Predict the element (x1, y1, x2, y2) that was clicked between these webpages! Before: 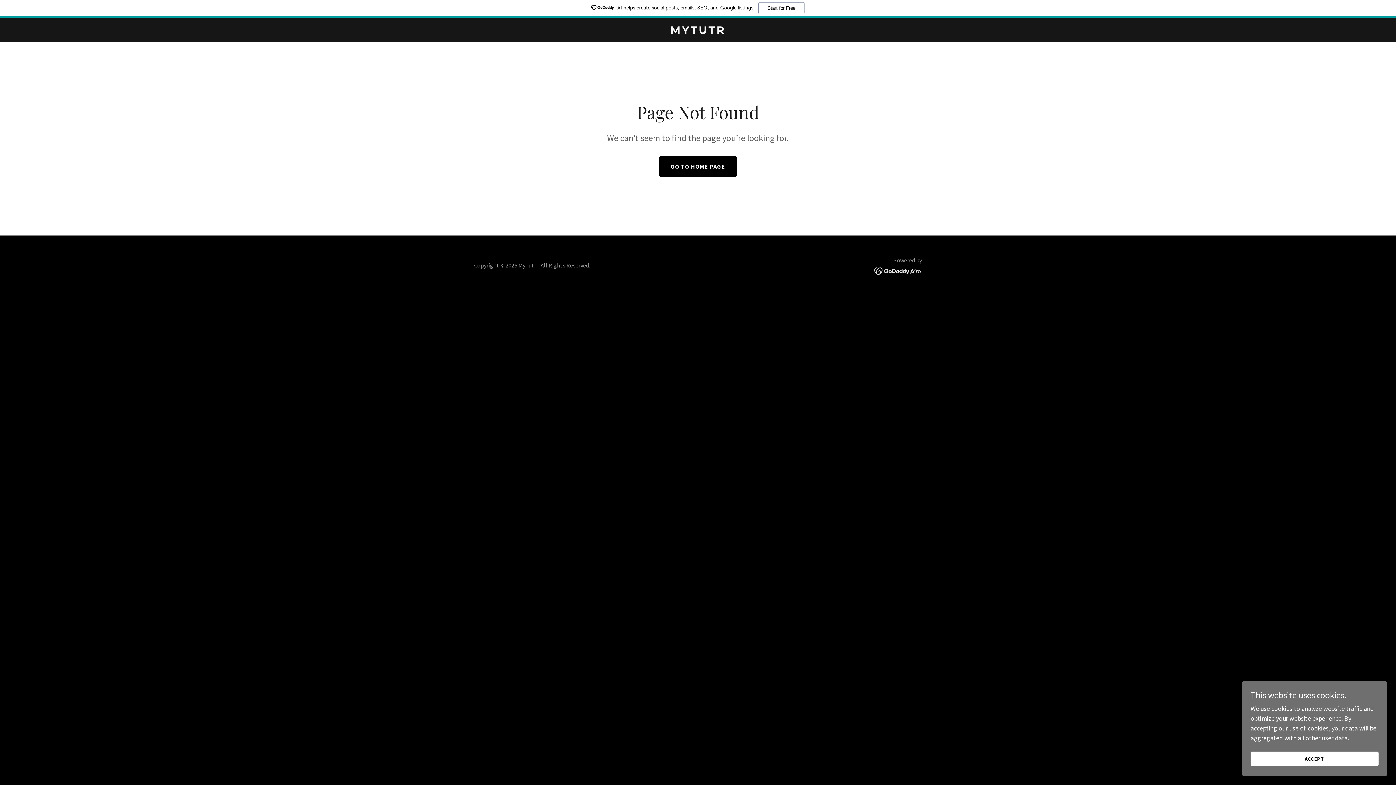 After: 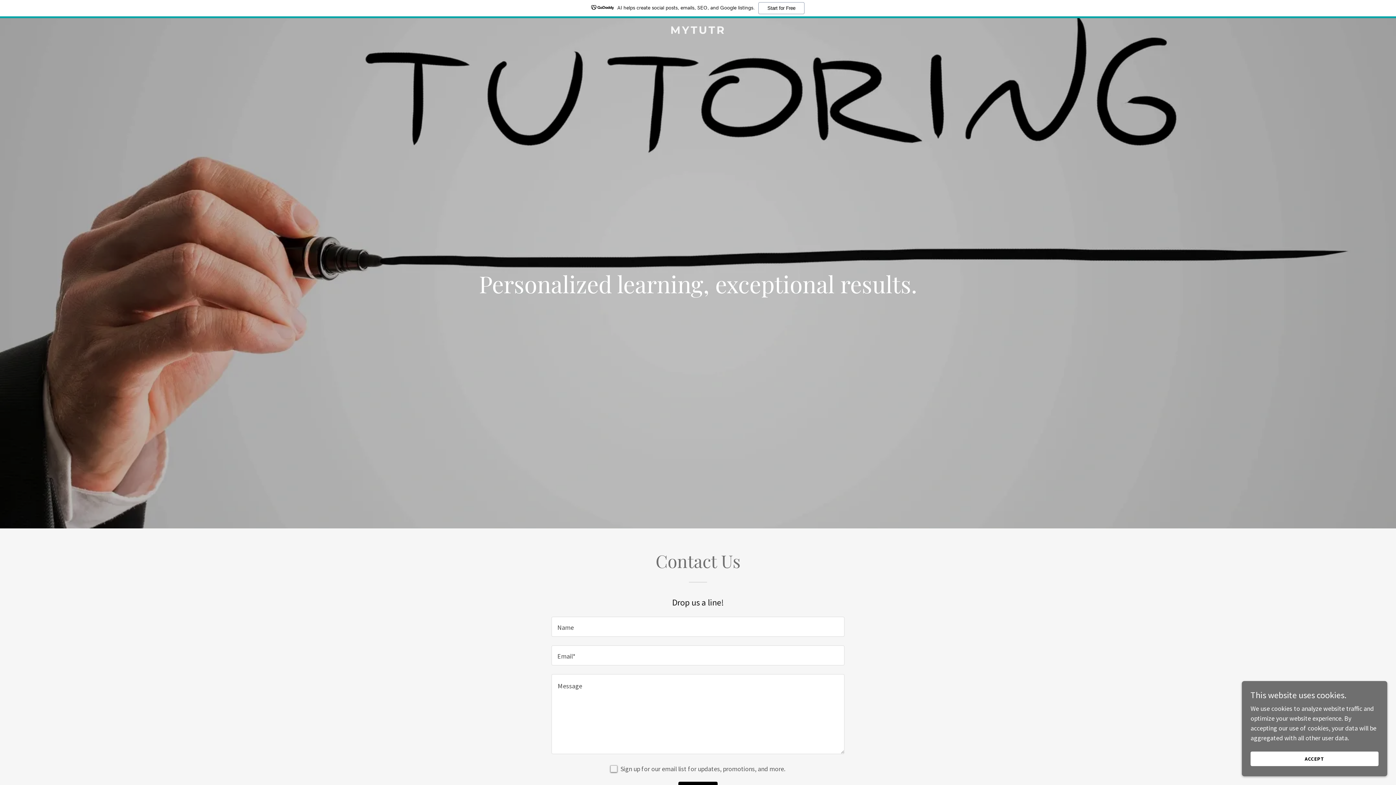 Action: bbox: (659, 156, 737, 176) label: GO TO HOME PAGE